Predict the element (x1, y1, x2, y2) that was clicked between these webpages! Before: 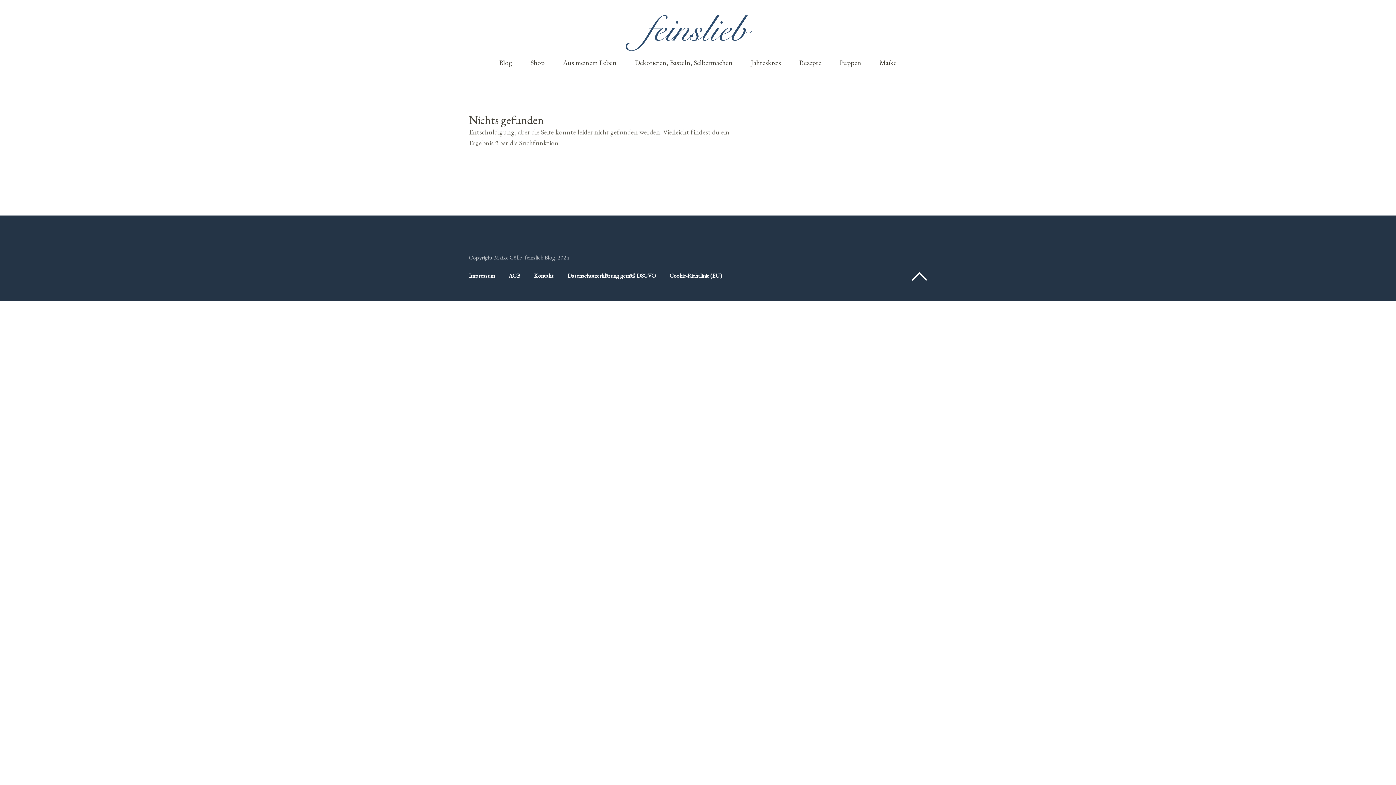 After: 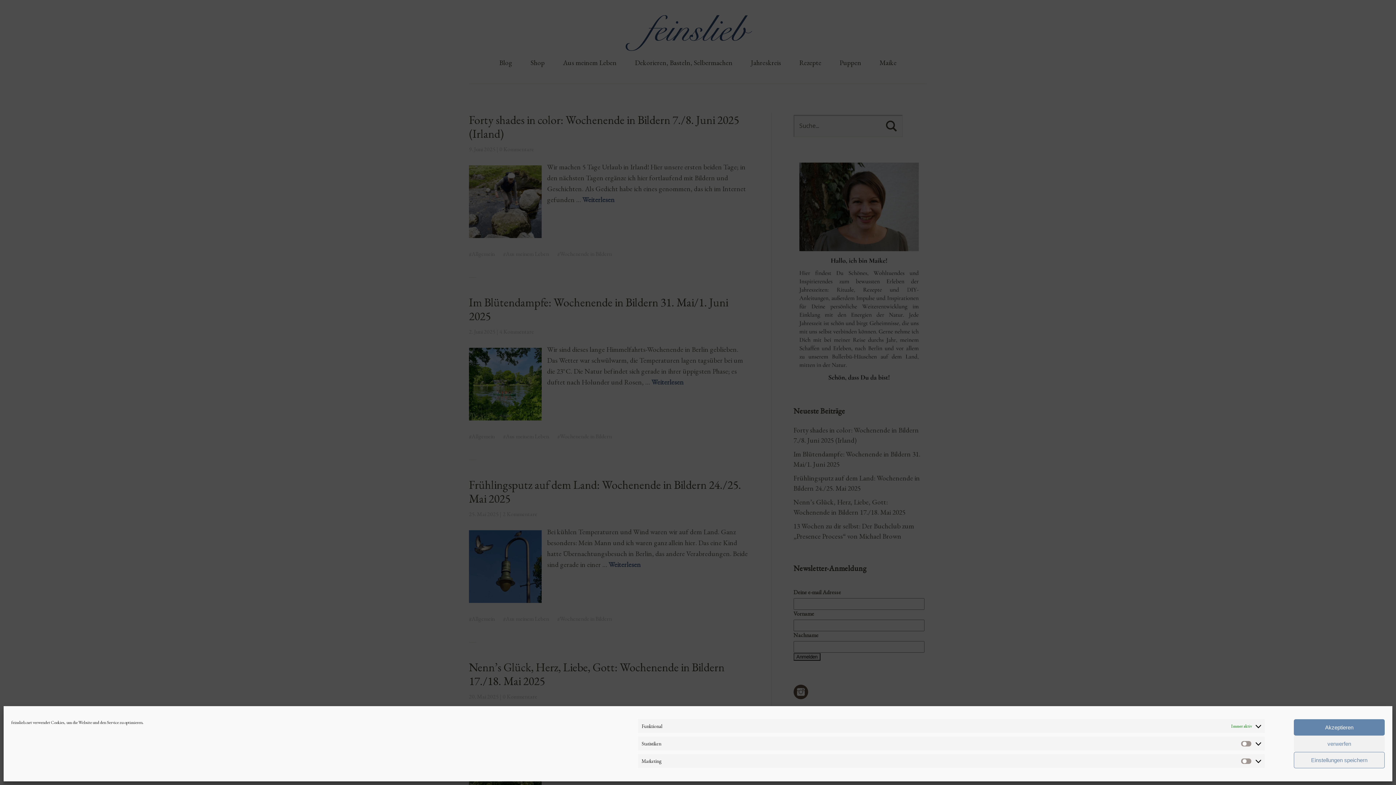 Action: bbox: (499, 59, 512, 72) label: Blog